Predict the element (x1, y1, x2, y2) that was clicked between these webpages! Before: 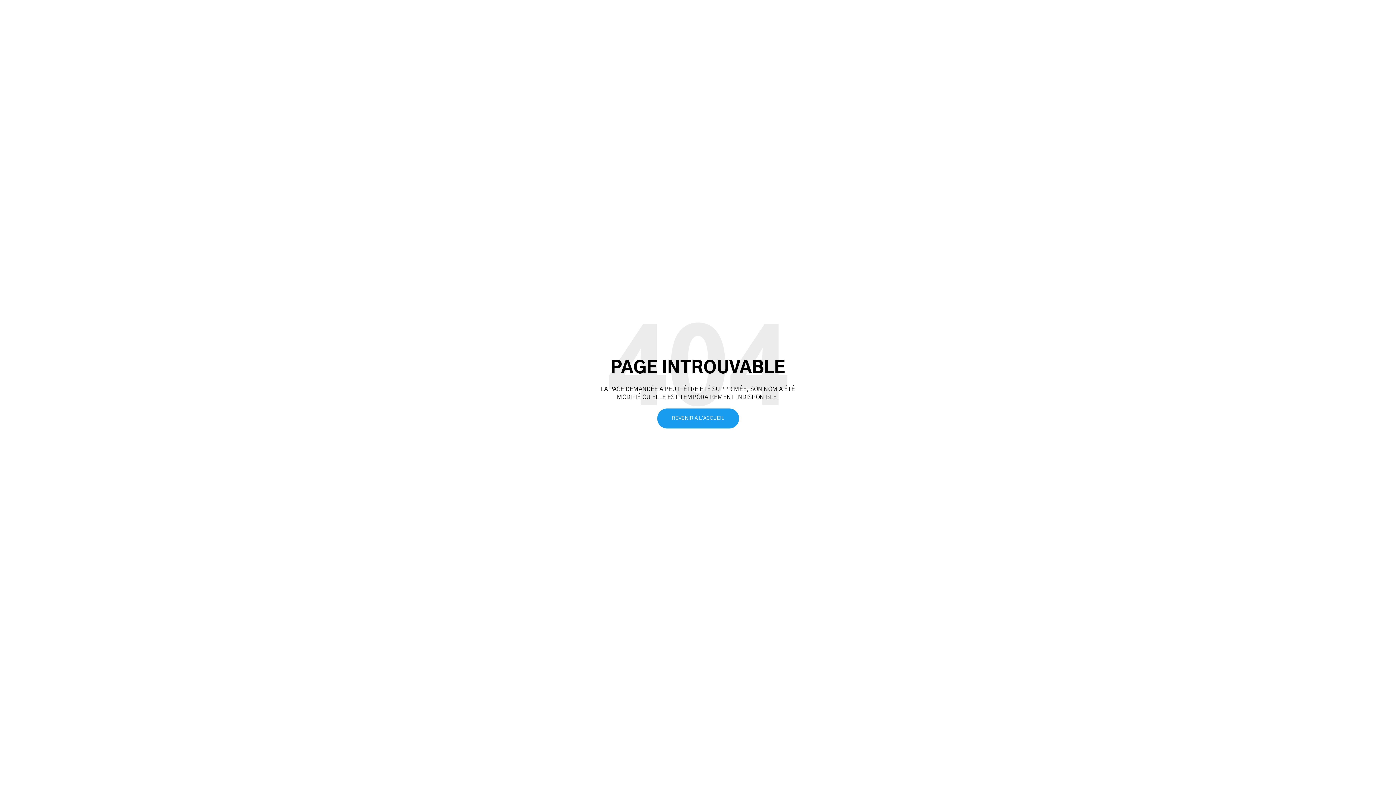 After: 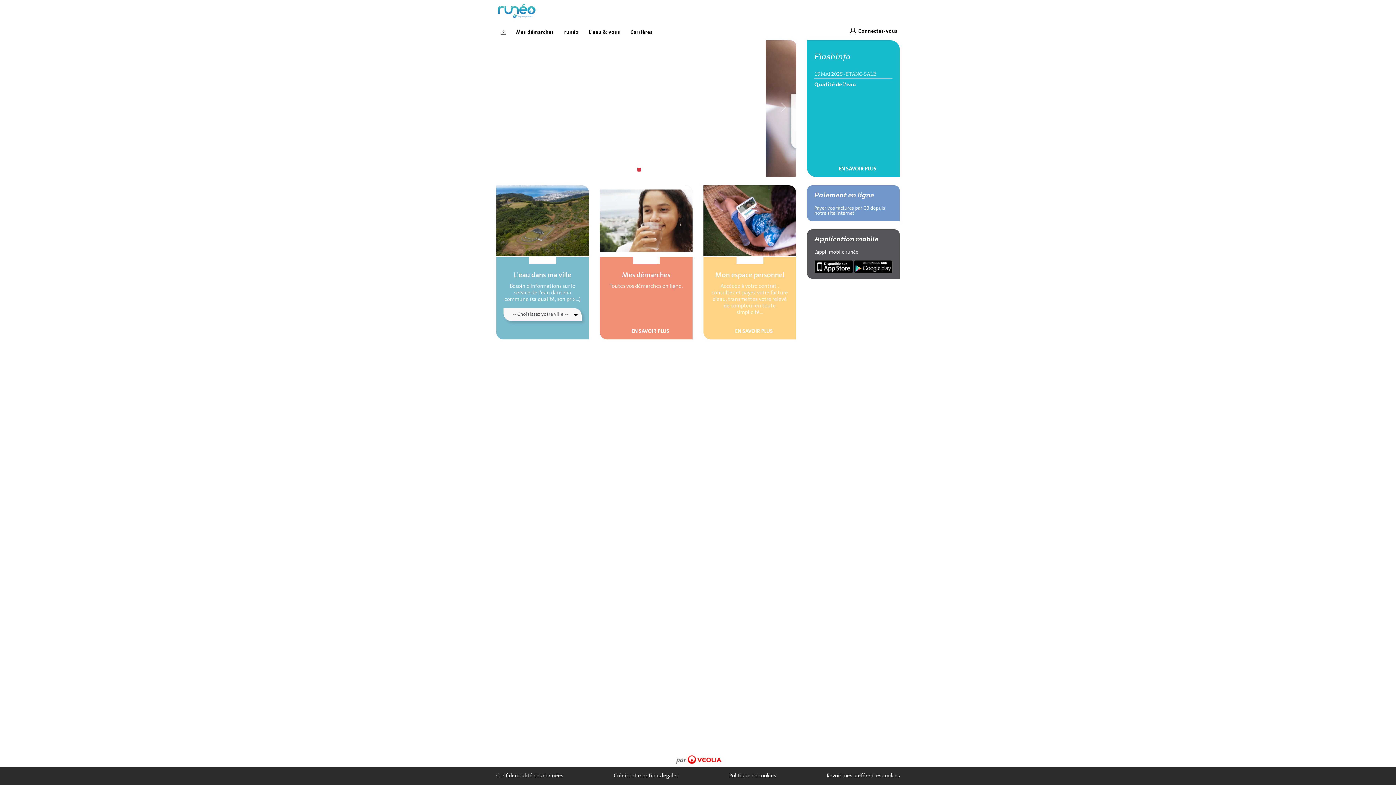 Action: bbox: (657, 408, 739, 428) label: REVENIR À L'ACCUEIL